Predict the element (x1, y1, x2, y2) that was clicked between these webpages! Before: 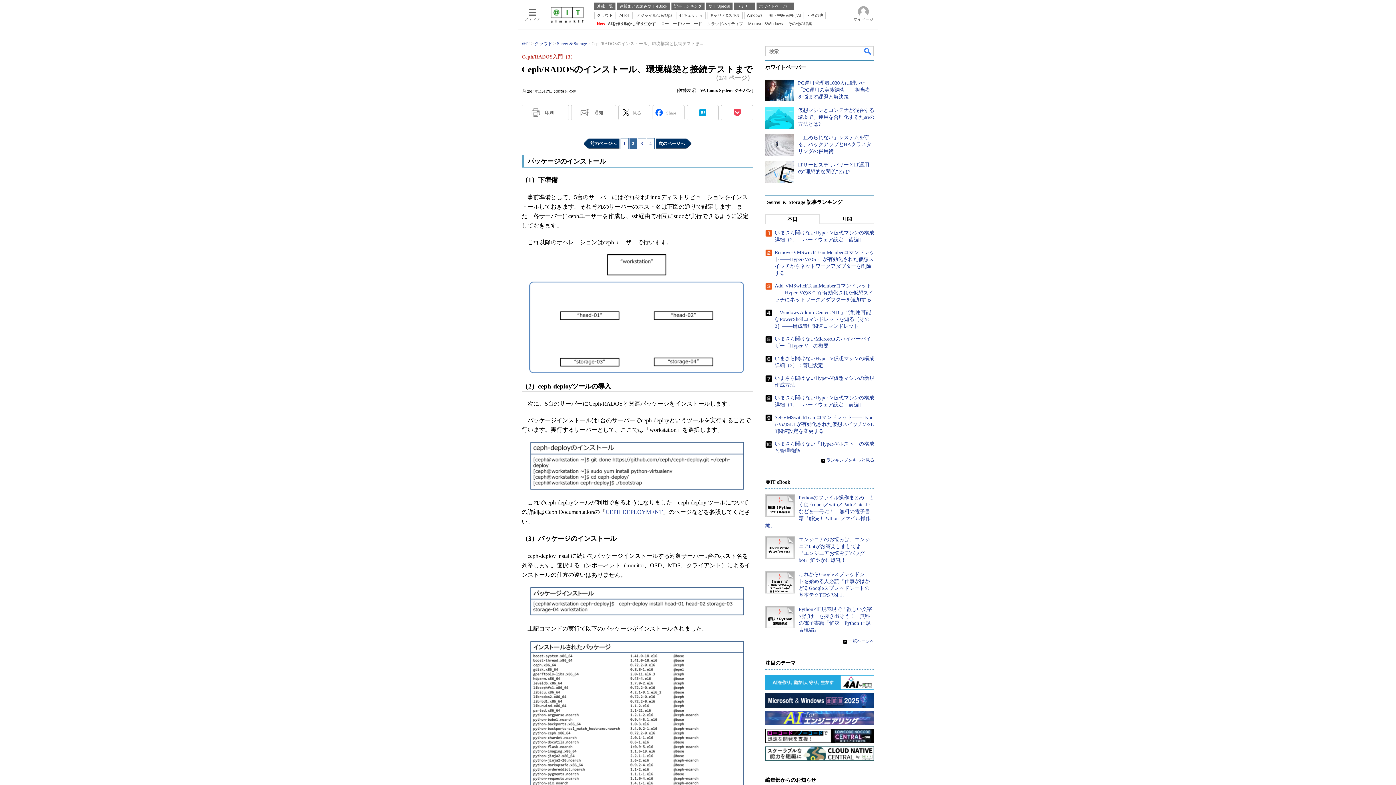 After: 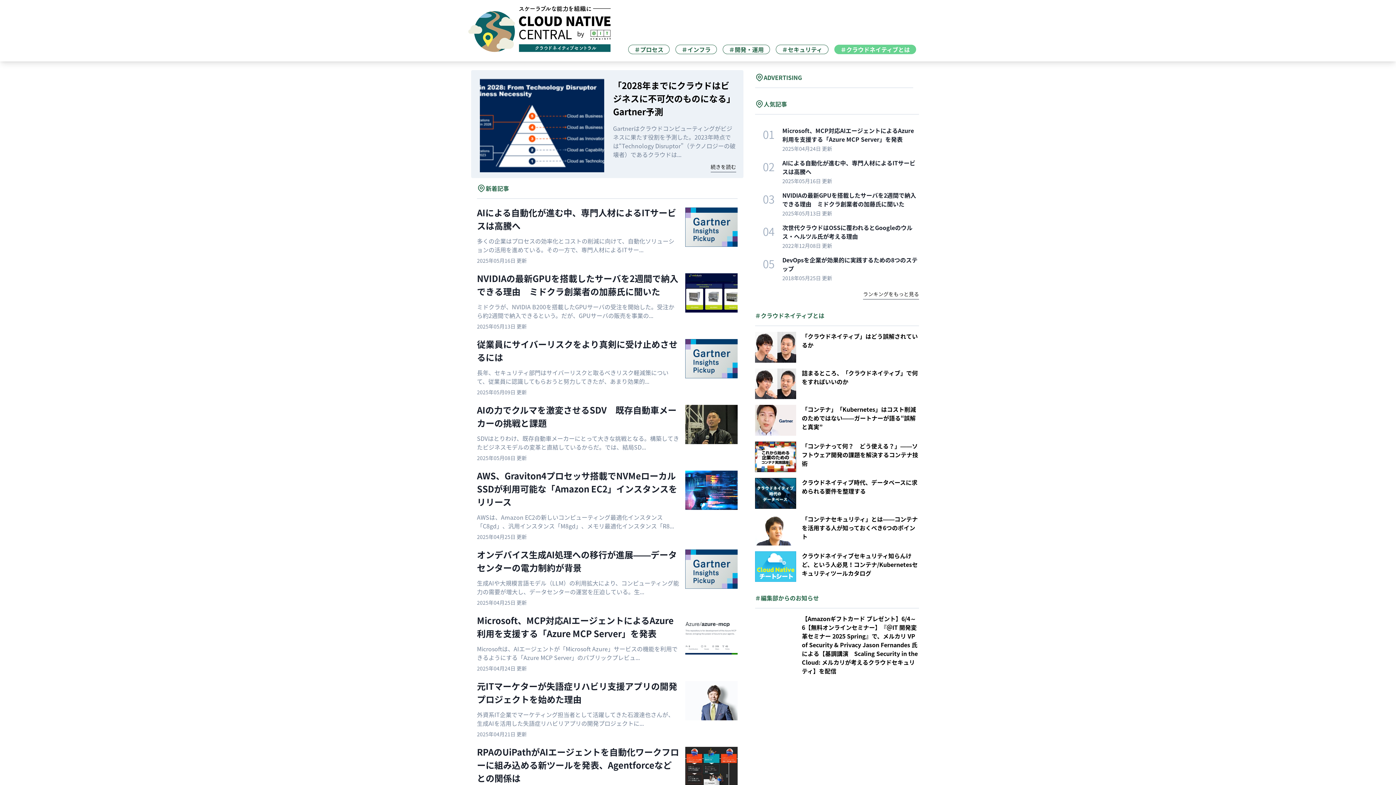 Action: bbox: (704, 20, 743, 26) label: クラウドネイティブ